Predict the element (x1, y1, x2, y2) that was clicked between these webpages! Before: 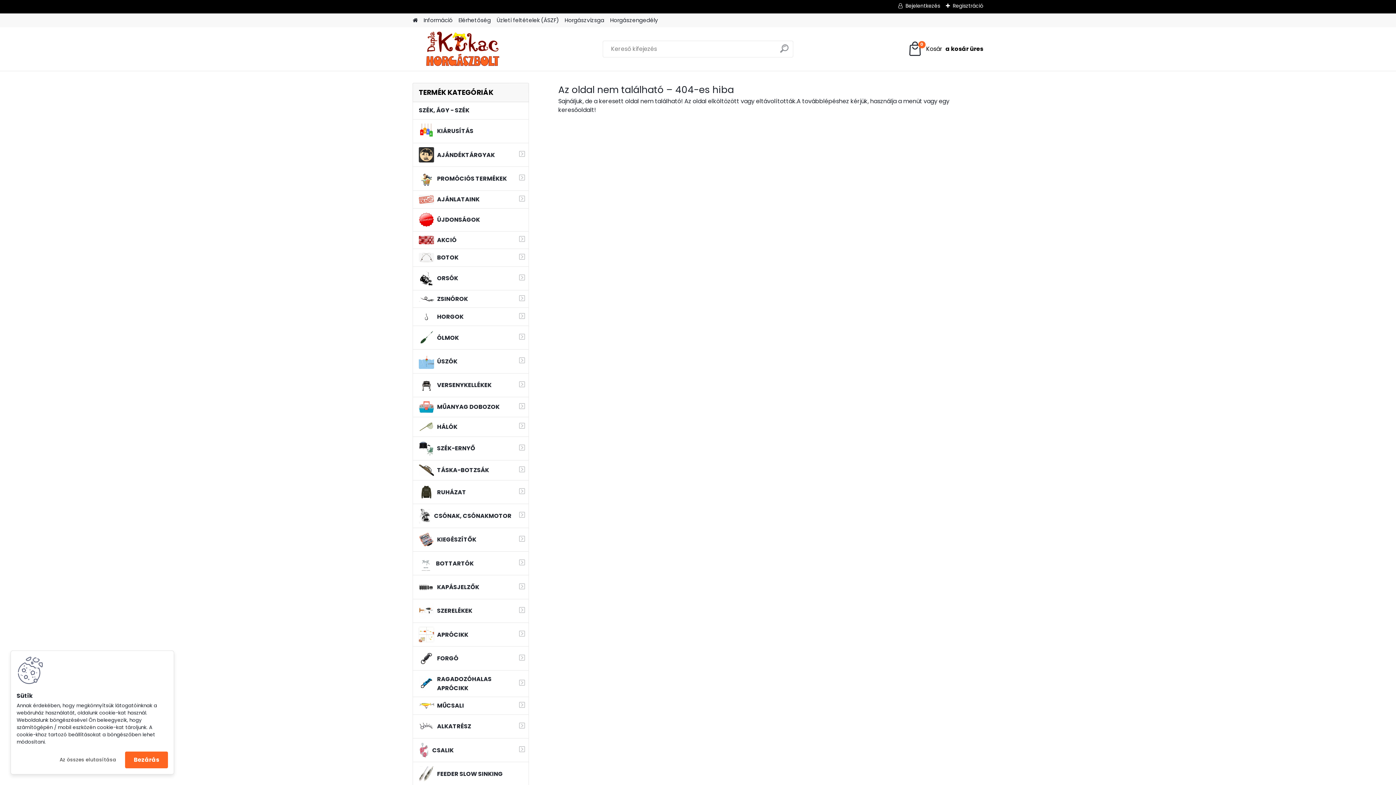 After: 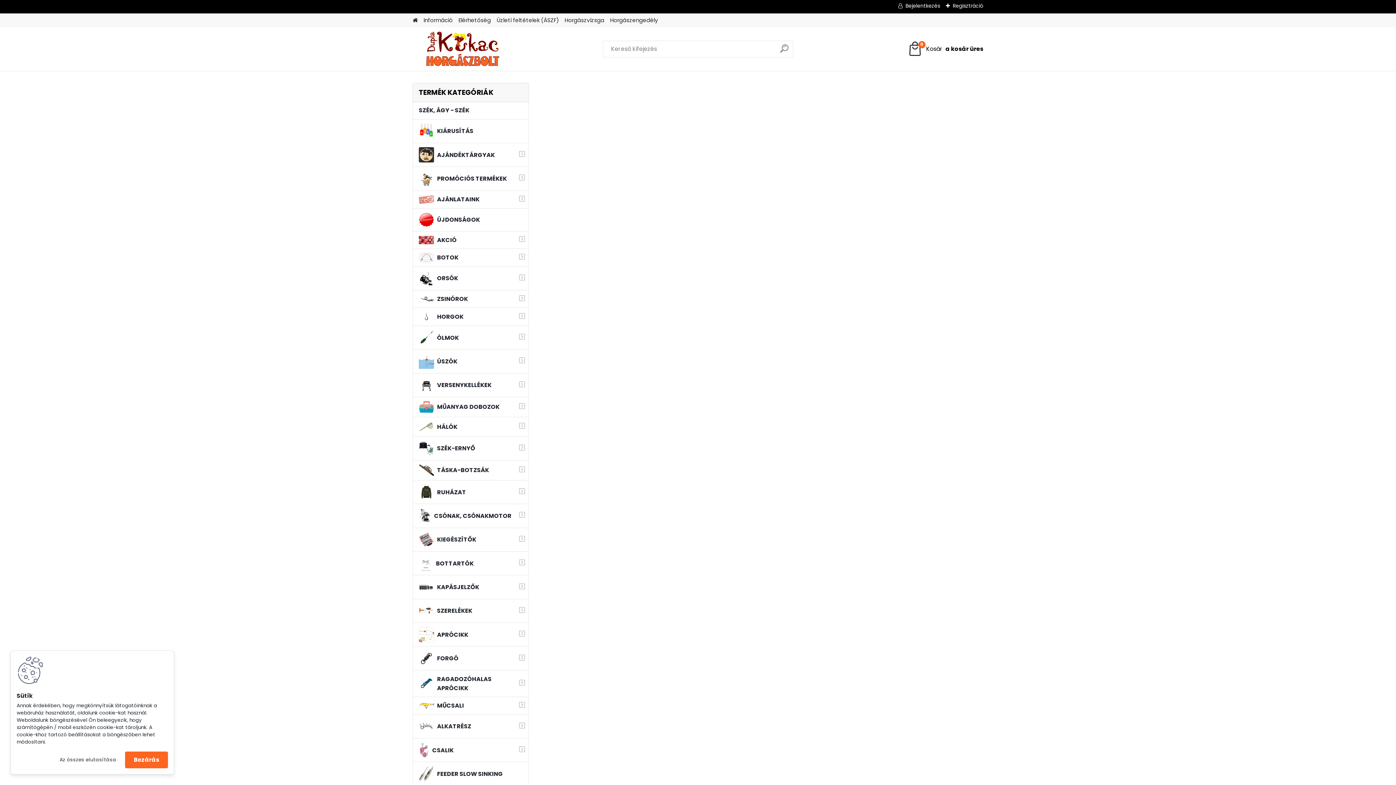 Action: bbox: (564, 13, 604, 27) label: Horgászvizsga